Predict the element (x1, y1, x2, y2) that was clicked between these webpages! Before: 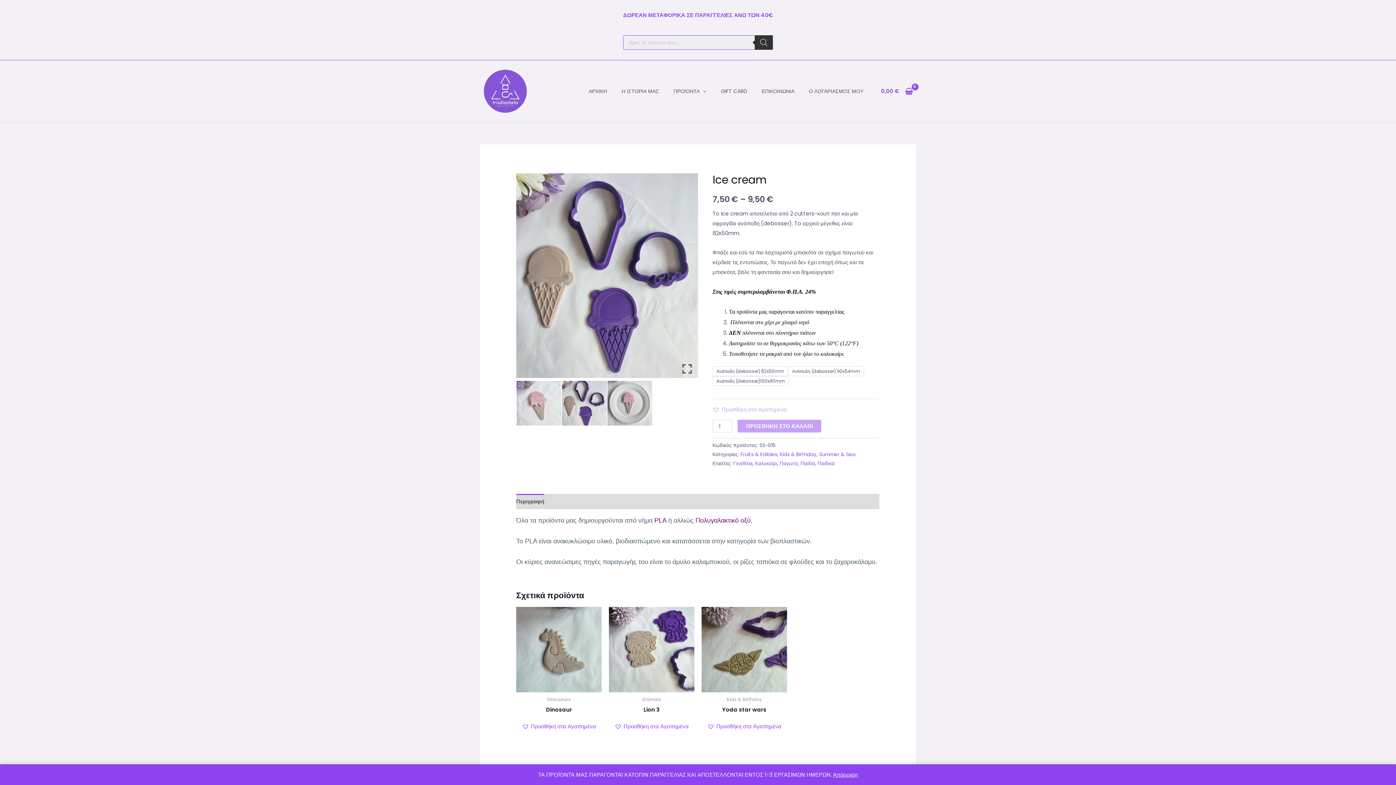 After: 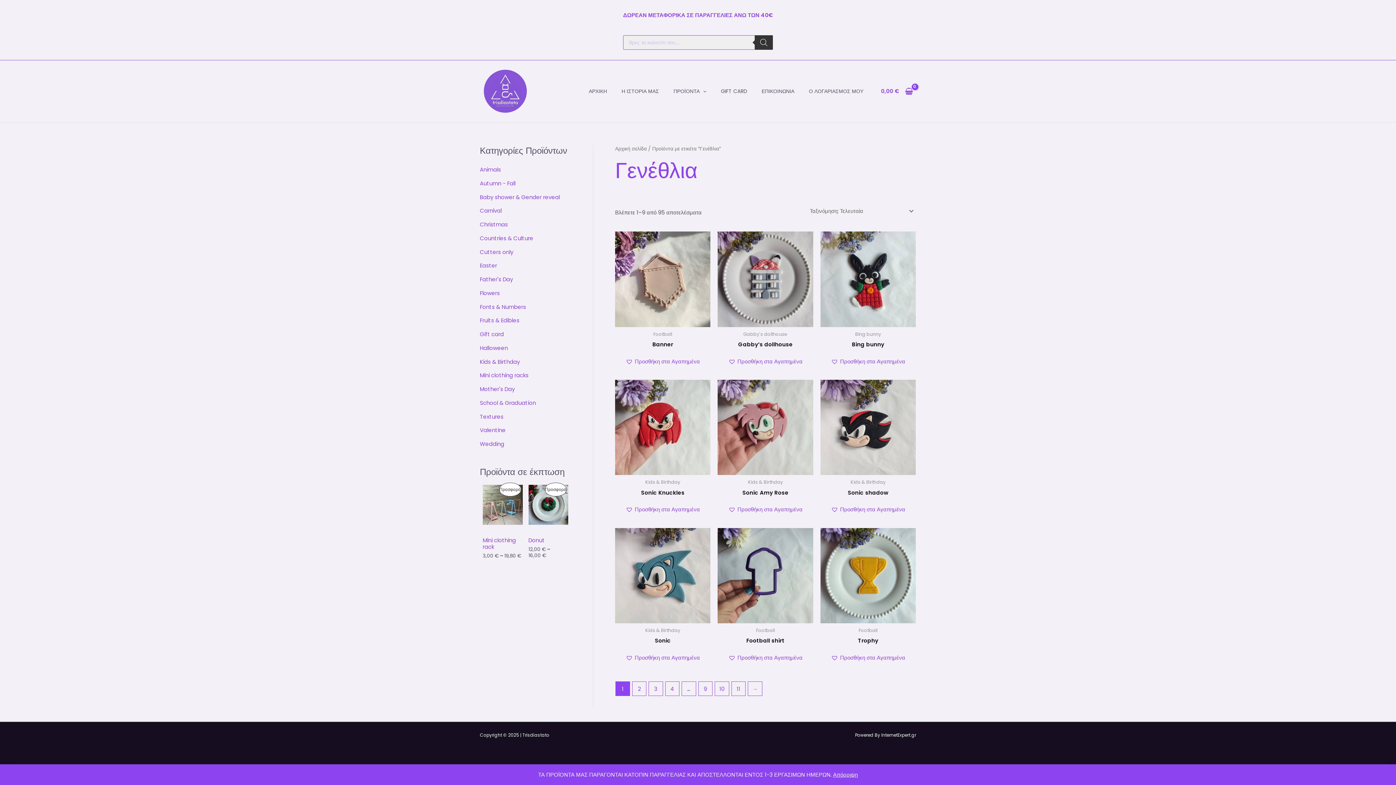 Action: label: Γενέθλια bbox: (733, 460, 752, 467)